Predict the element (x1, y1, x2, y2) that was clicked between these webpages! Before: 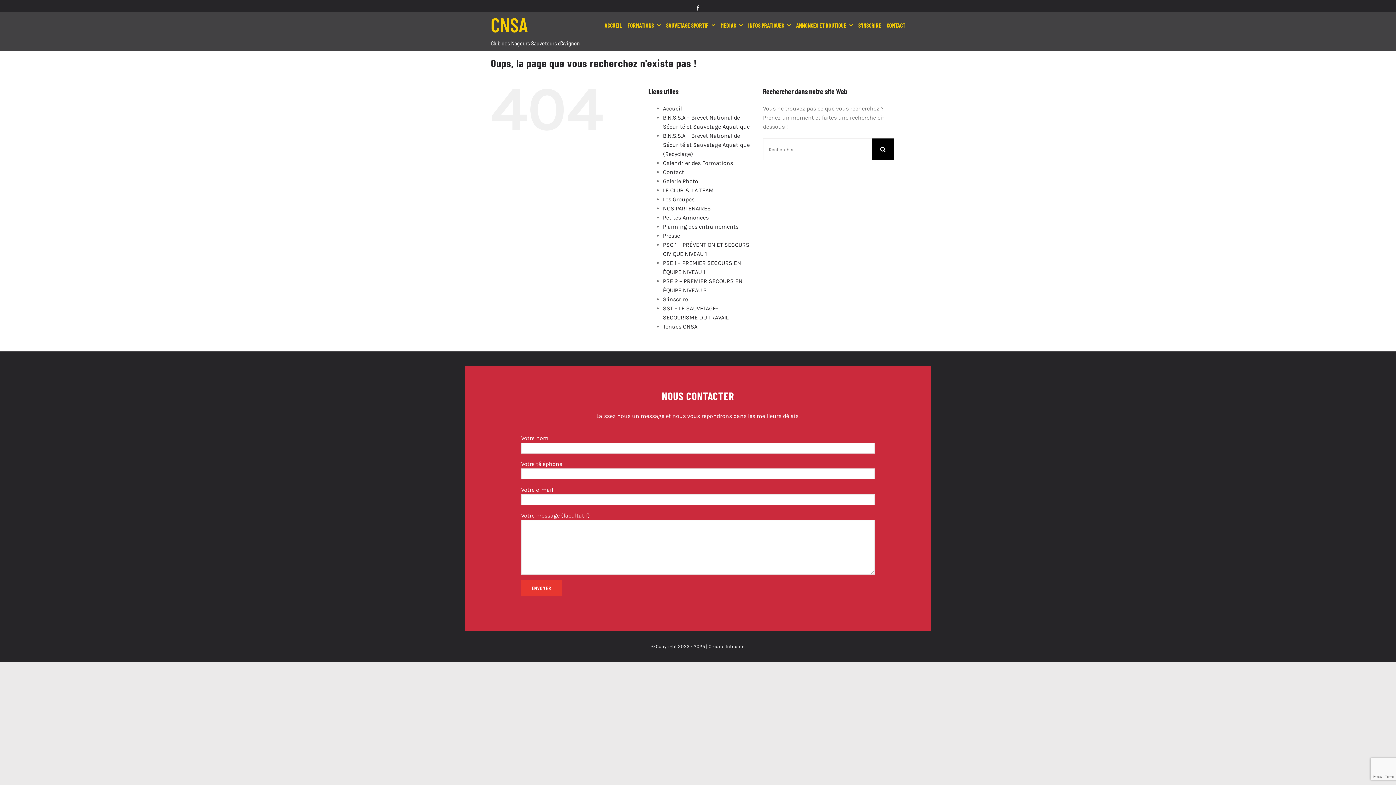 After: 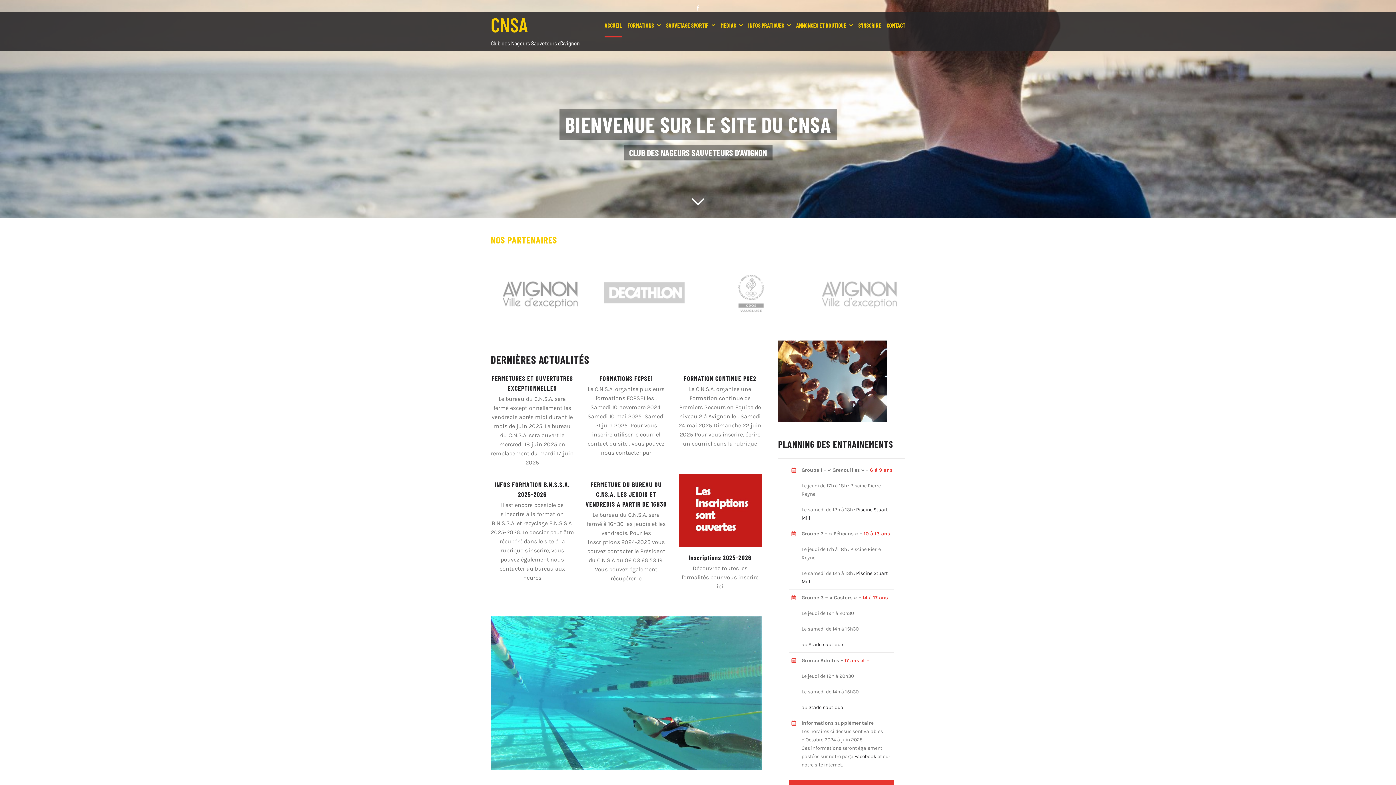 Action: bbox: (490, 14, 582, 49)